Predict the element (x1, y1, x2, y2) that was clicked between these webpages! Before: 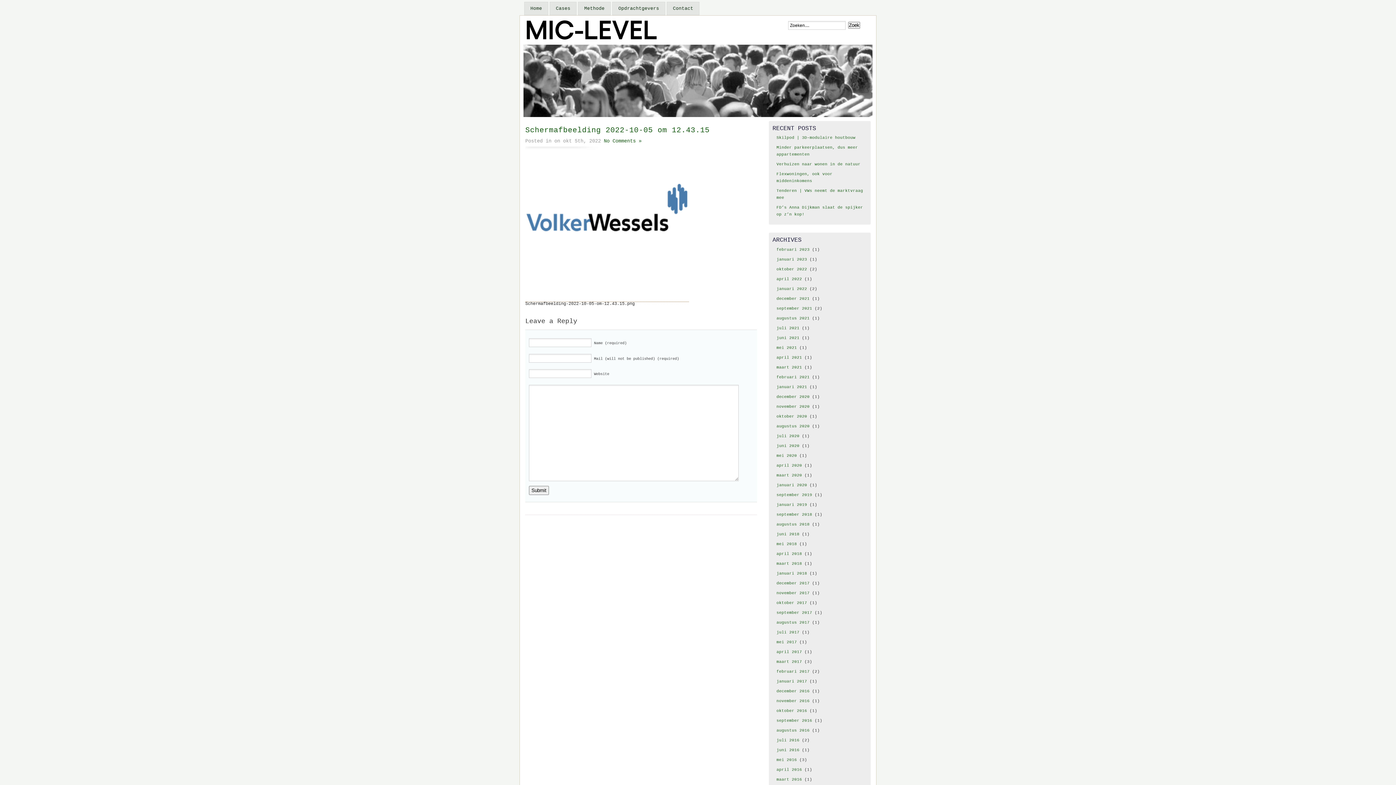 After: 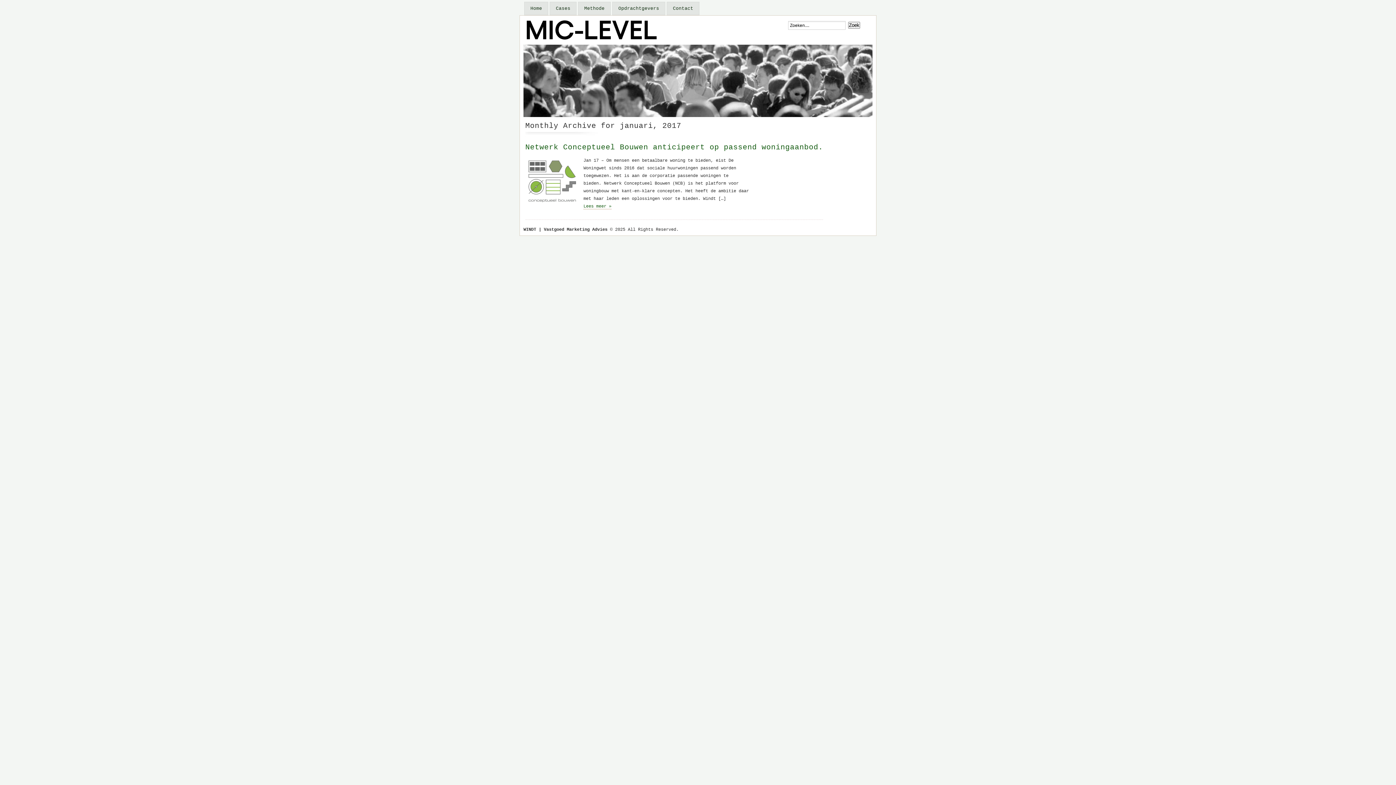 Action: bbox: (776, 679, 807, 683) label: januari 2017